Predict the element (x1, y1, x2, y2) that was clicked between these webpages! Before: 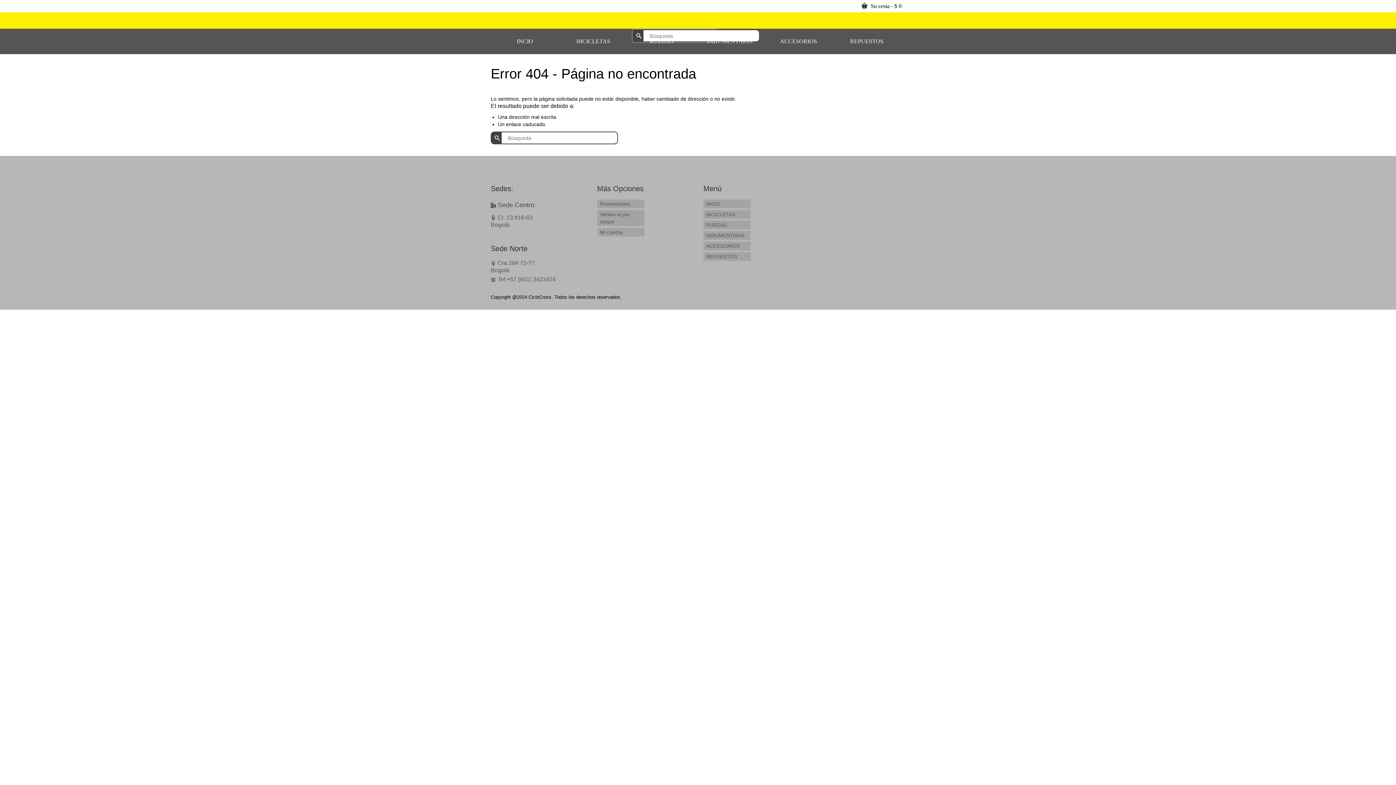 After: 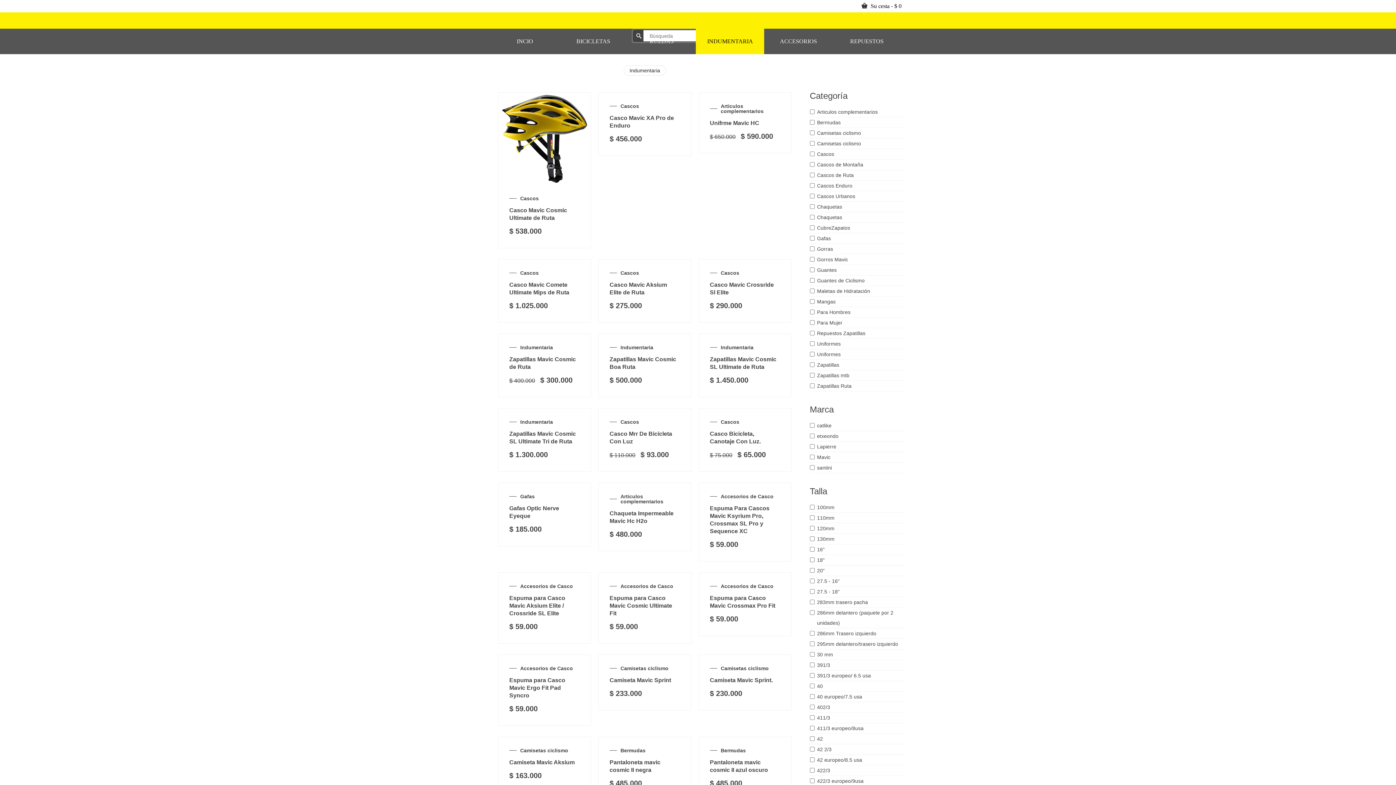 Action: bbox: (696, 28, 764, 54) label: INDUMENTARIA